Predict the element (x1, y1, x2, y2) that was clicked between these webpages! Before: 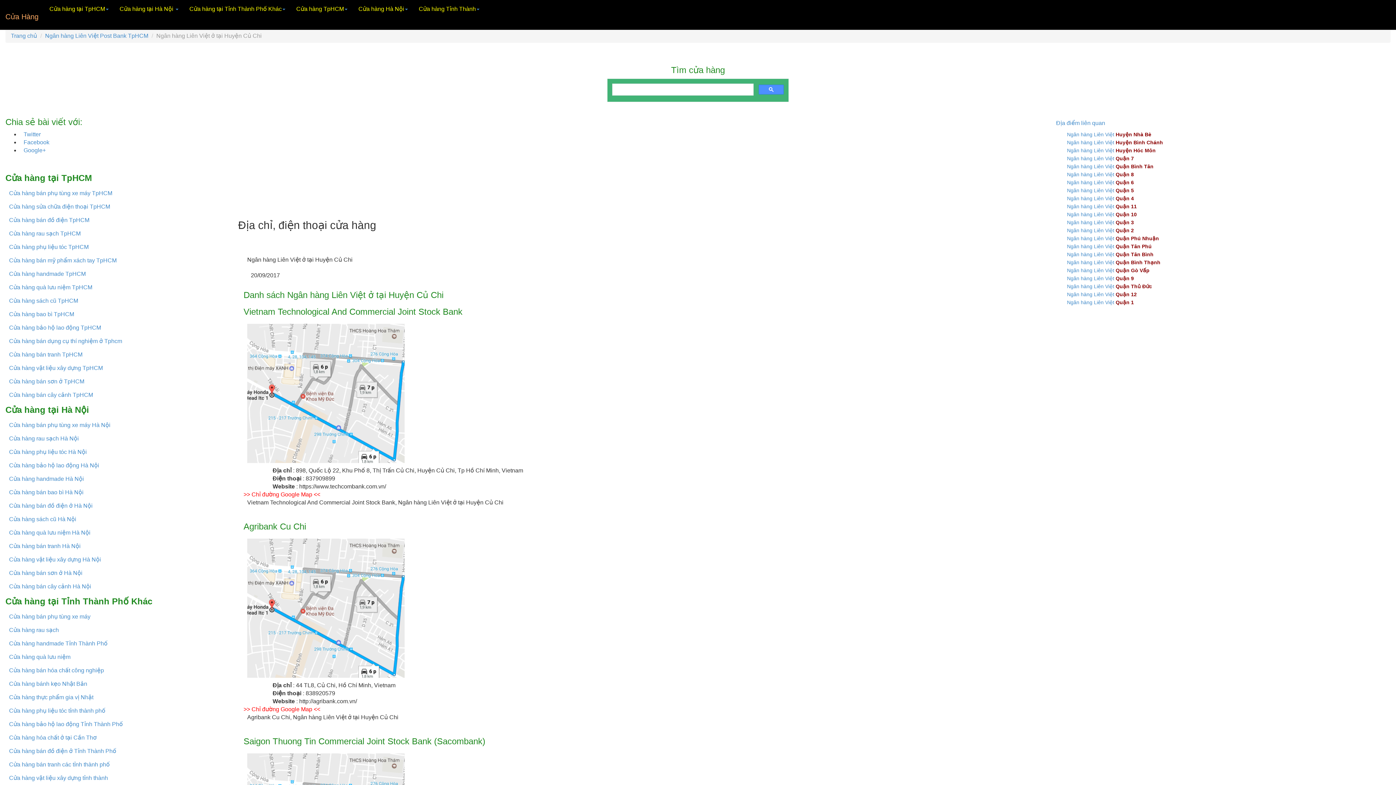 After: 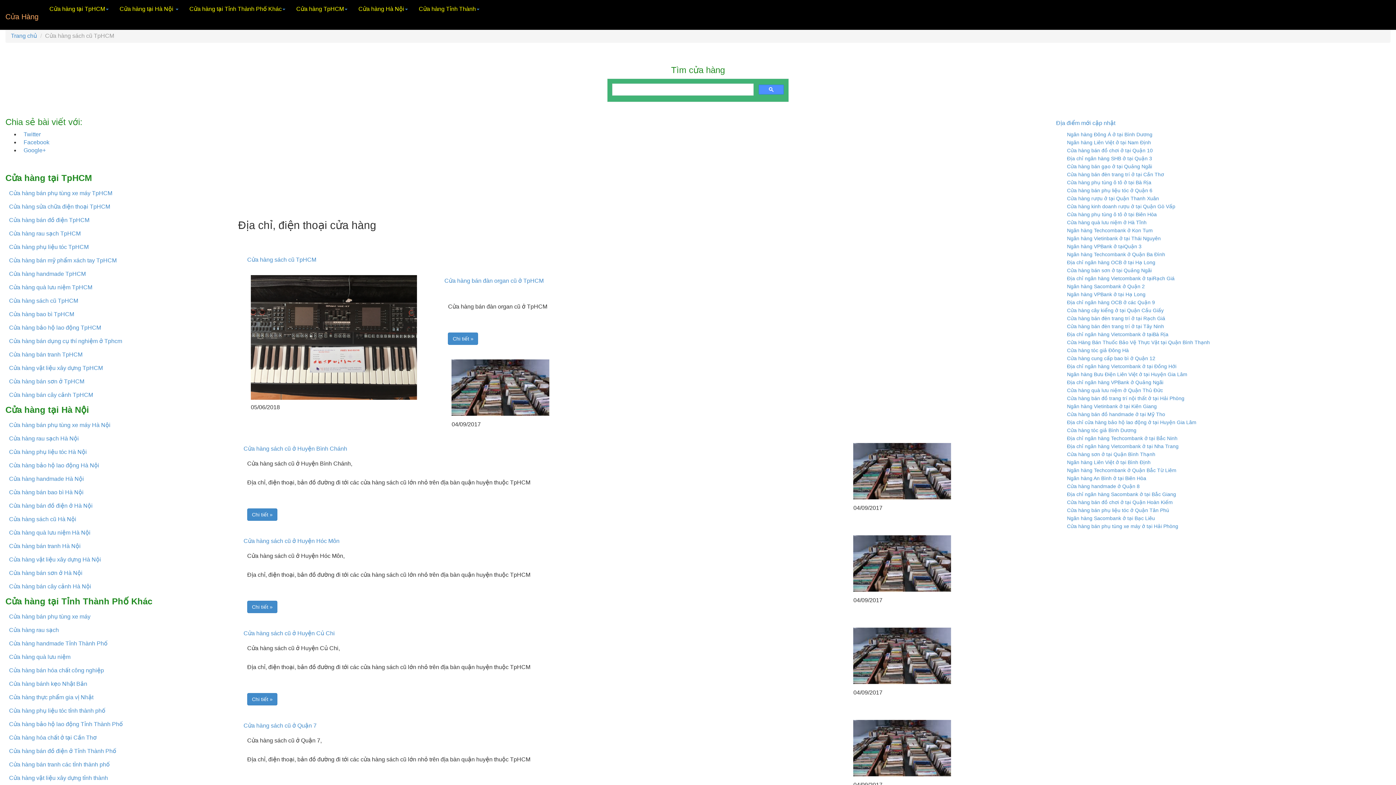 Action: label: Cửa hàng sách cũ TpHCM bbox: (9, 297, 78, 304)